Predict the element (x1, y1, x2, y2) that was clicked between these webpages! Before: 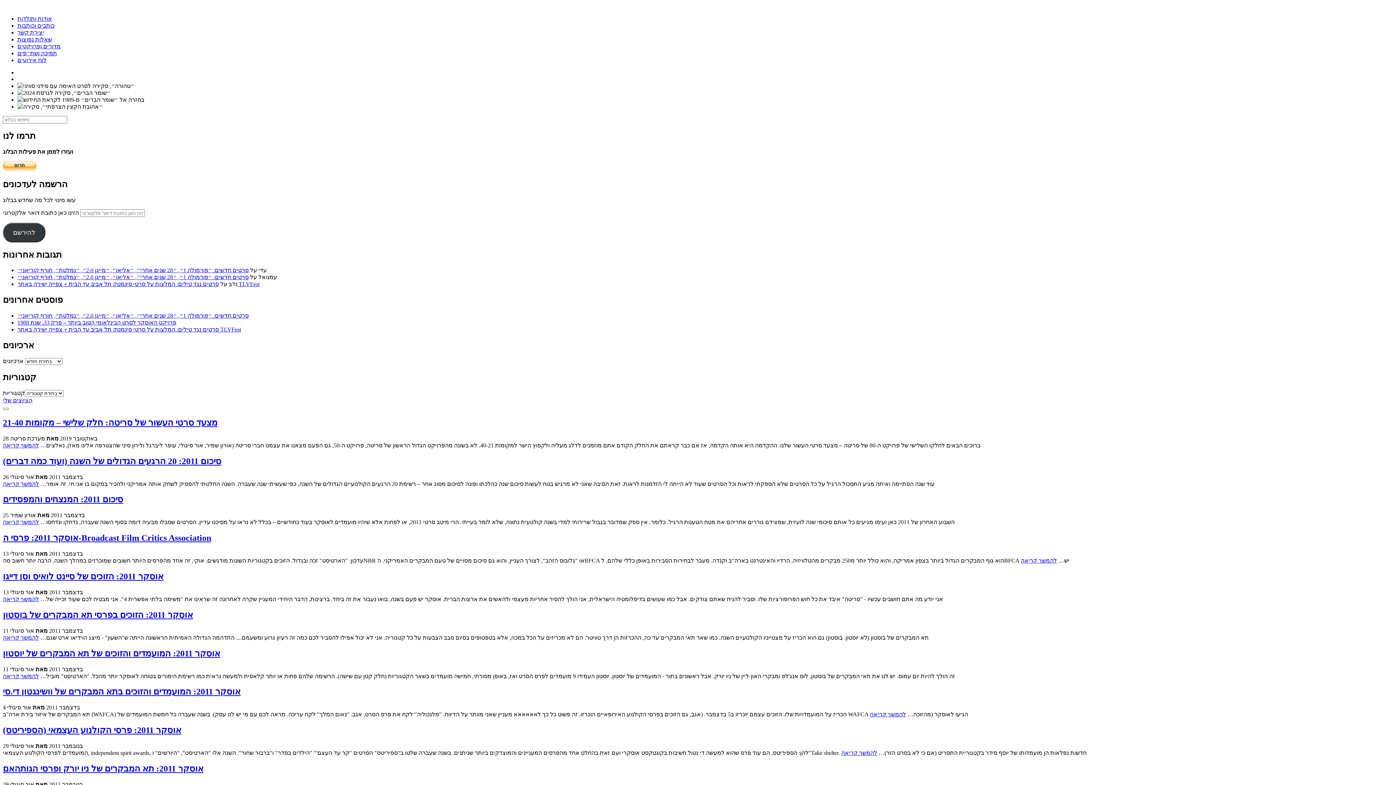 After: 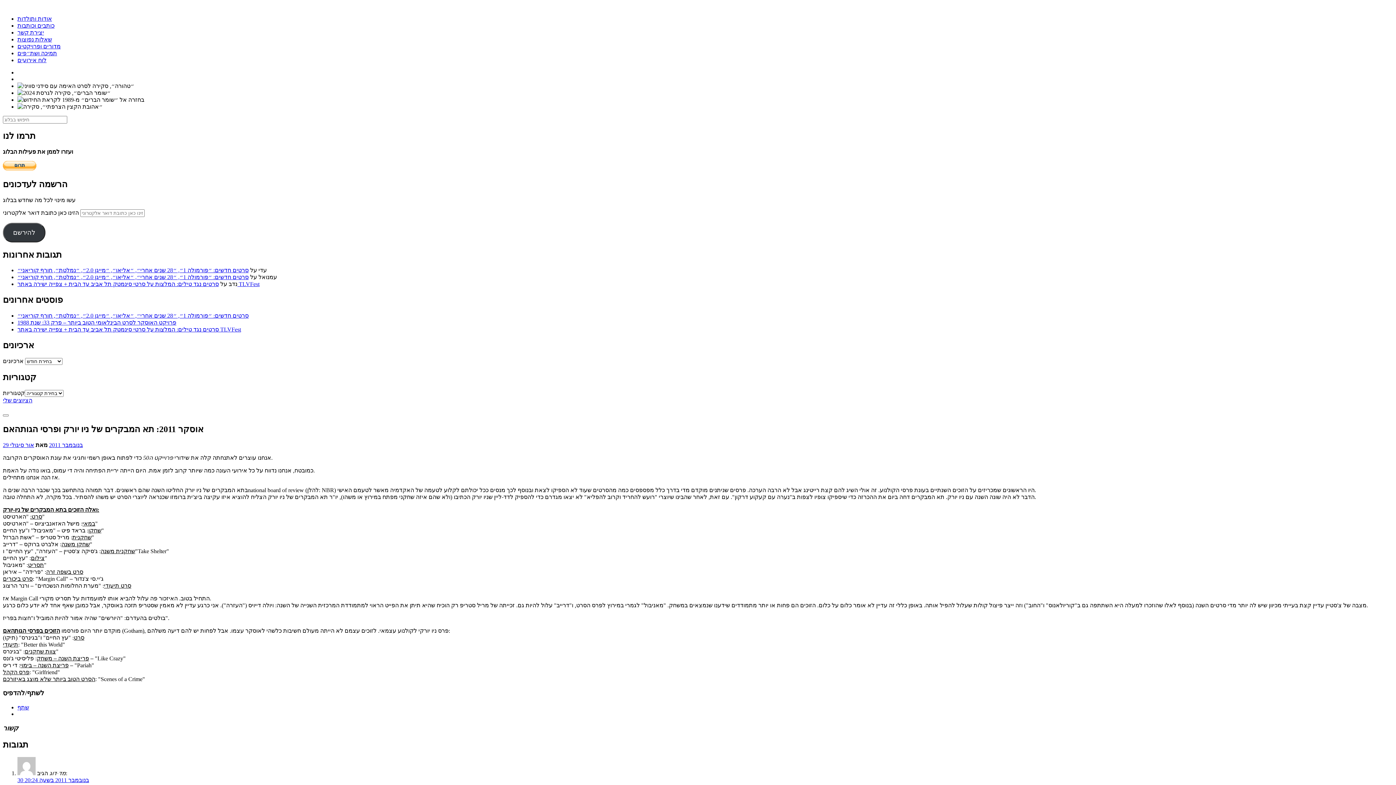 Action: bbox: (2, 764, 203, 773) label: אוסקר 2011: תא המבקרים של ניו יורק ופרסי הגותהאם